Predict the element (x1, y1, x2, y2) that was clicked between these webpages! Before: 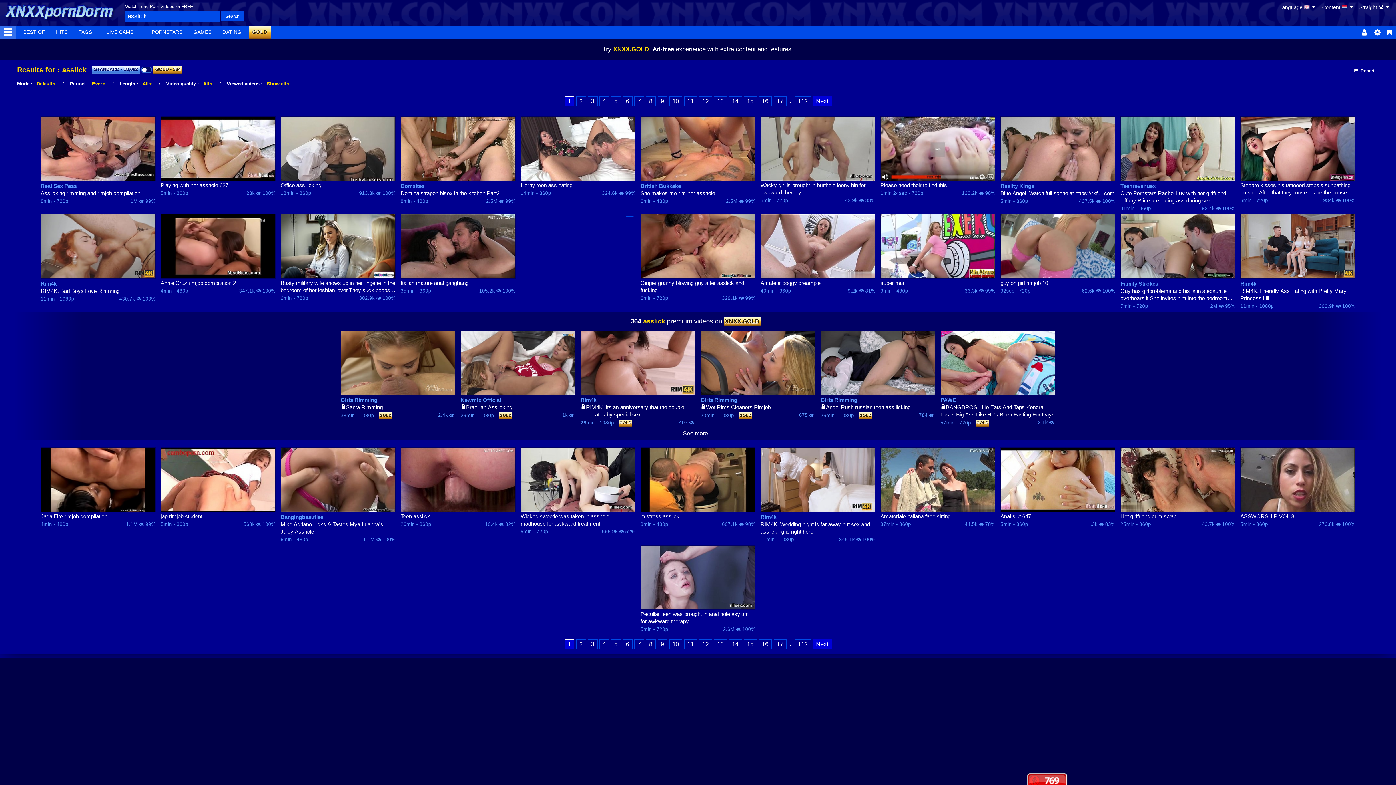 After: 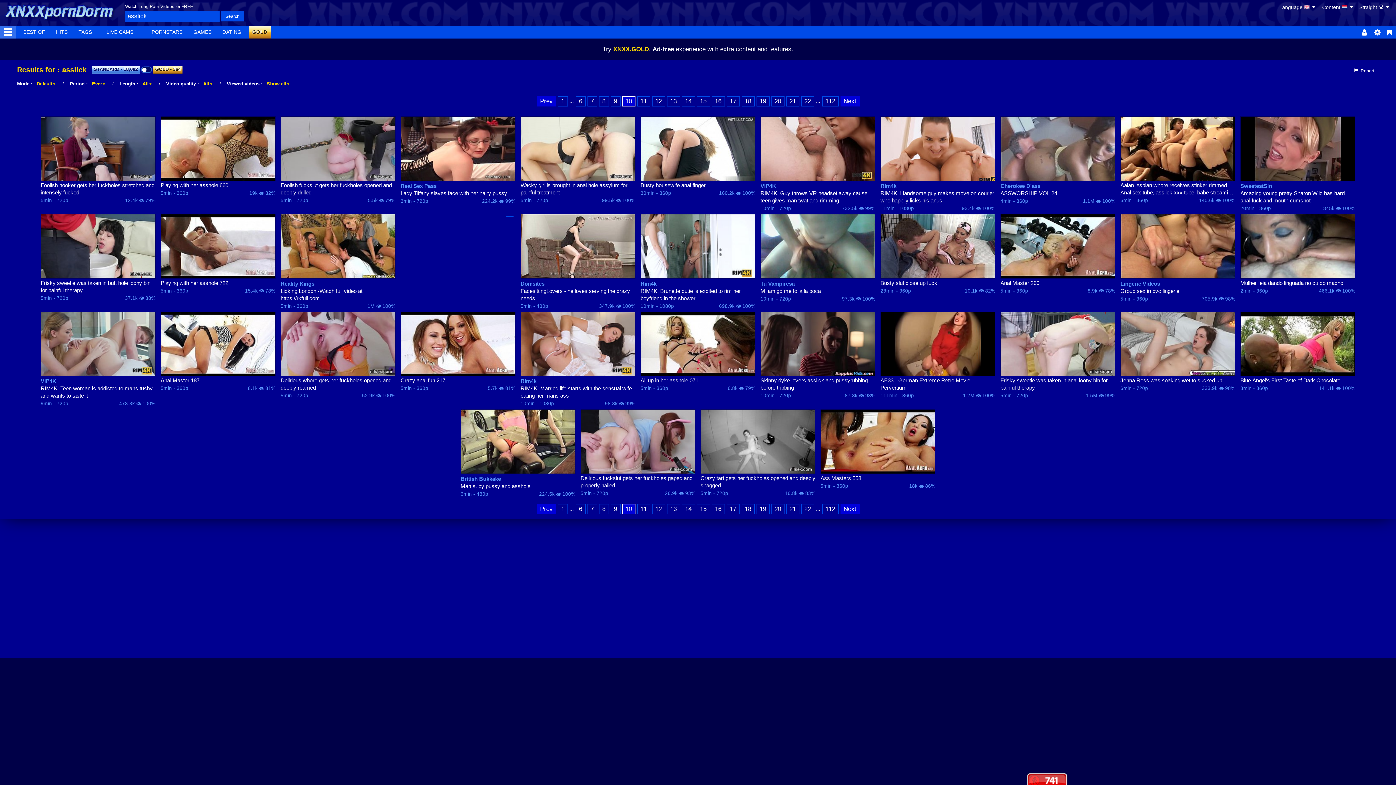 Action: label: 10 bbox: (669, 639, 682, 649)